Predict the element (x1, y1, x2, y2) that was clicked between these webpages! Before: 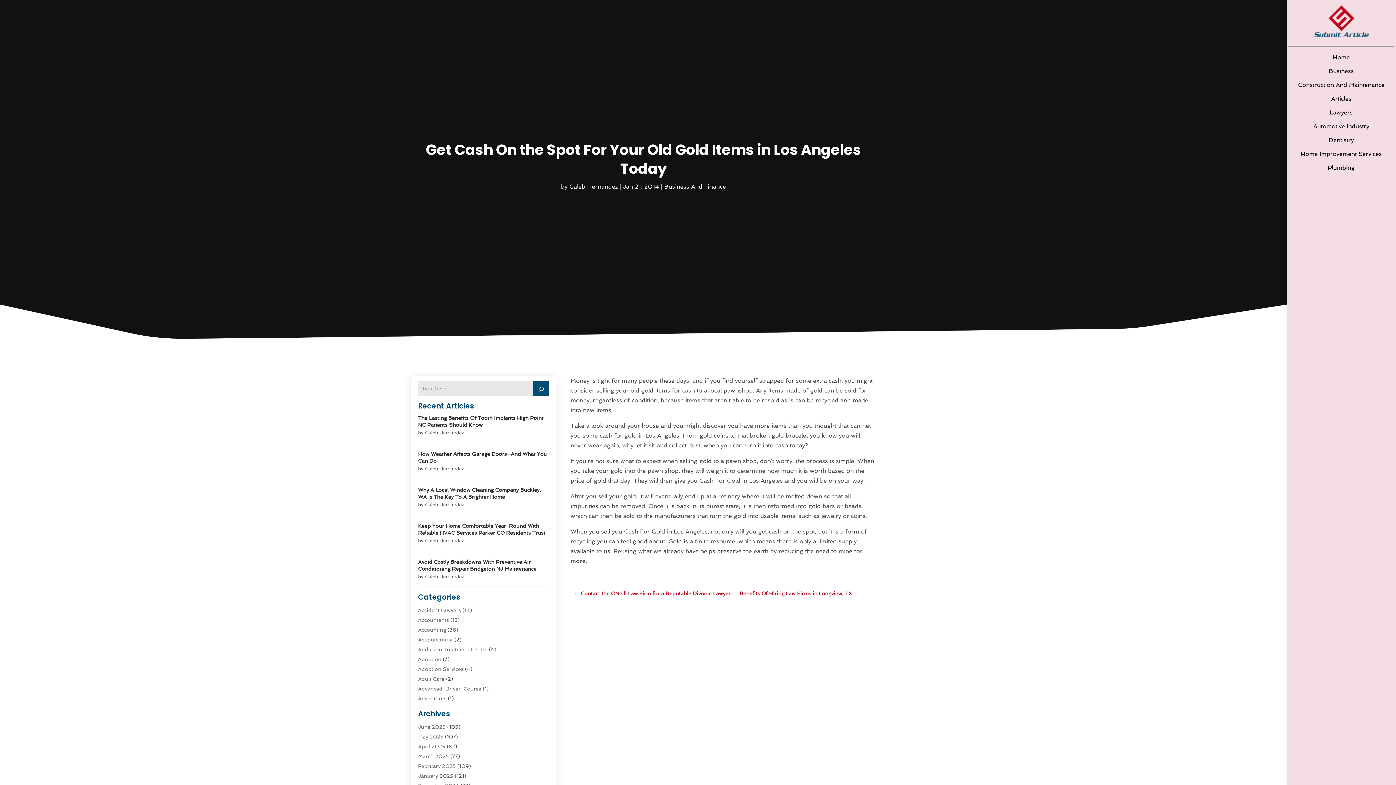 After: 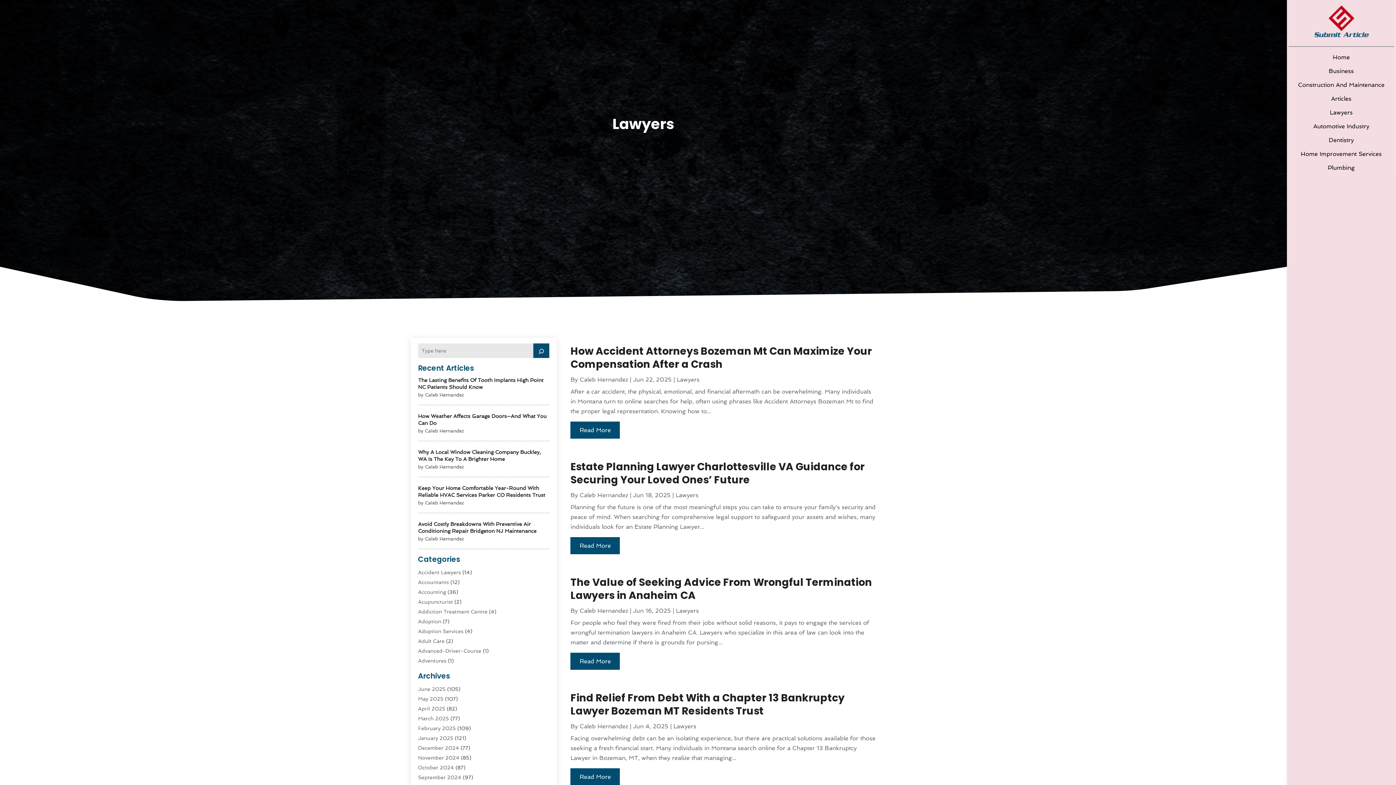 Action: label: Lawyers bbox: (1292, 105, 1390, 119)